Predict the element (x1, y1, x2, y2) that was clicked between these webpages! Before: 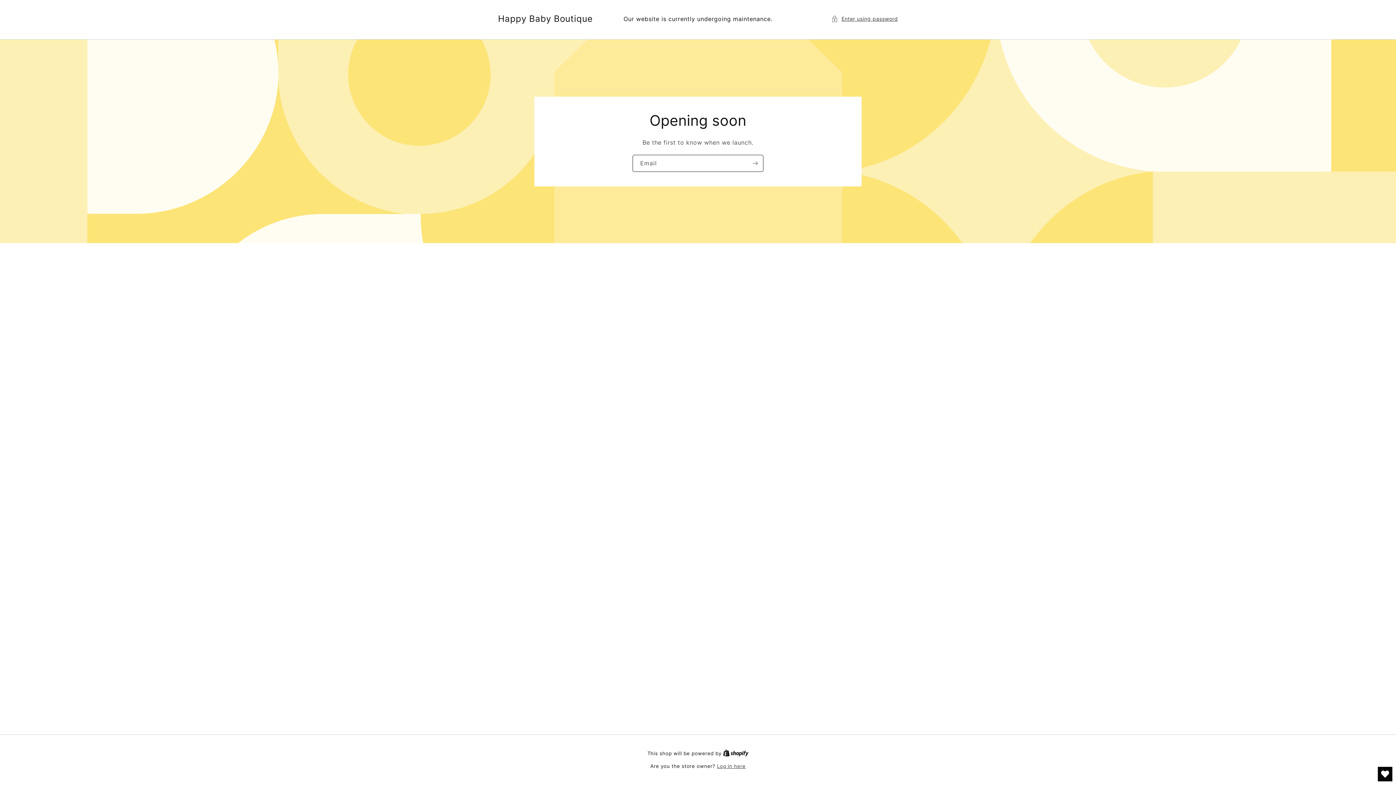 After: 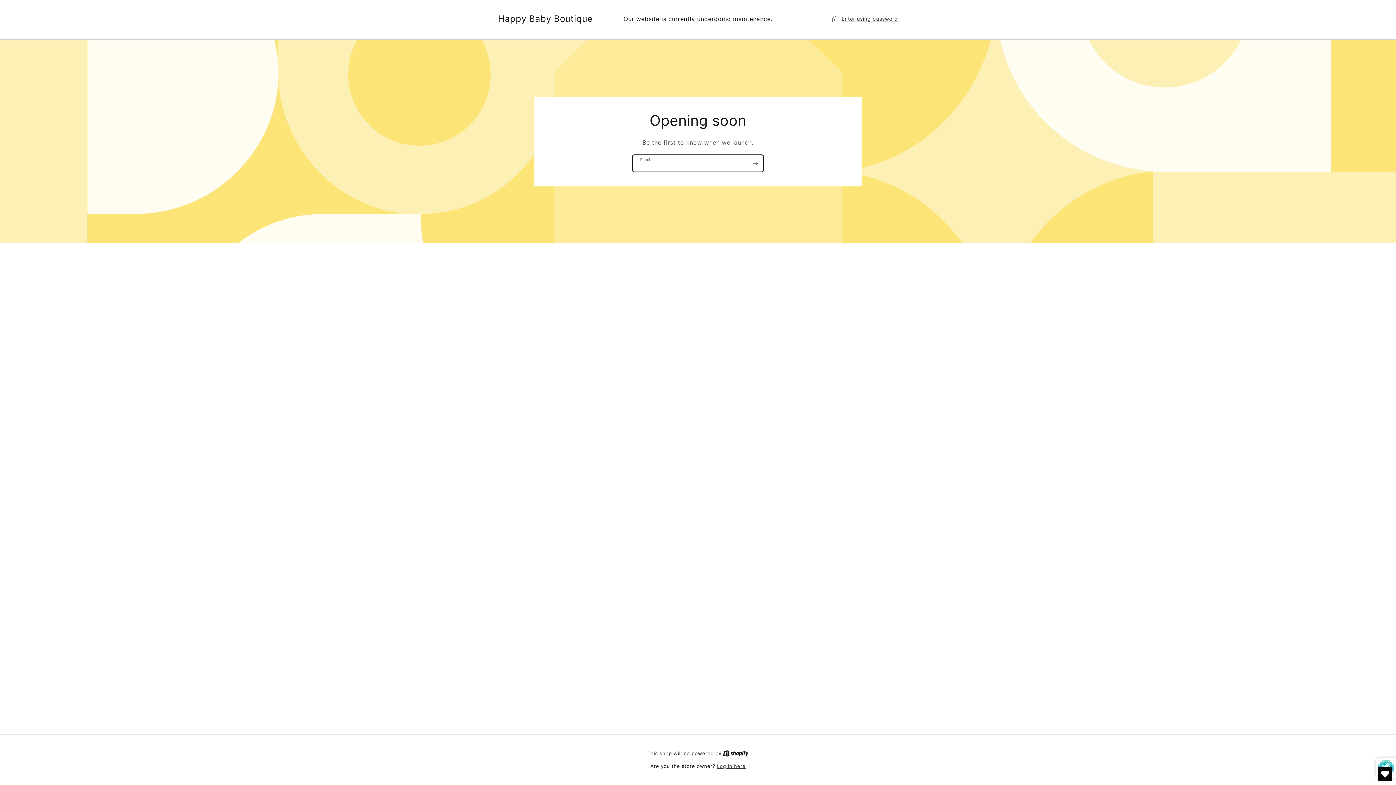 Action: label: Subscribe bbox: (747, 154, 763, 171)